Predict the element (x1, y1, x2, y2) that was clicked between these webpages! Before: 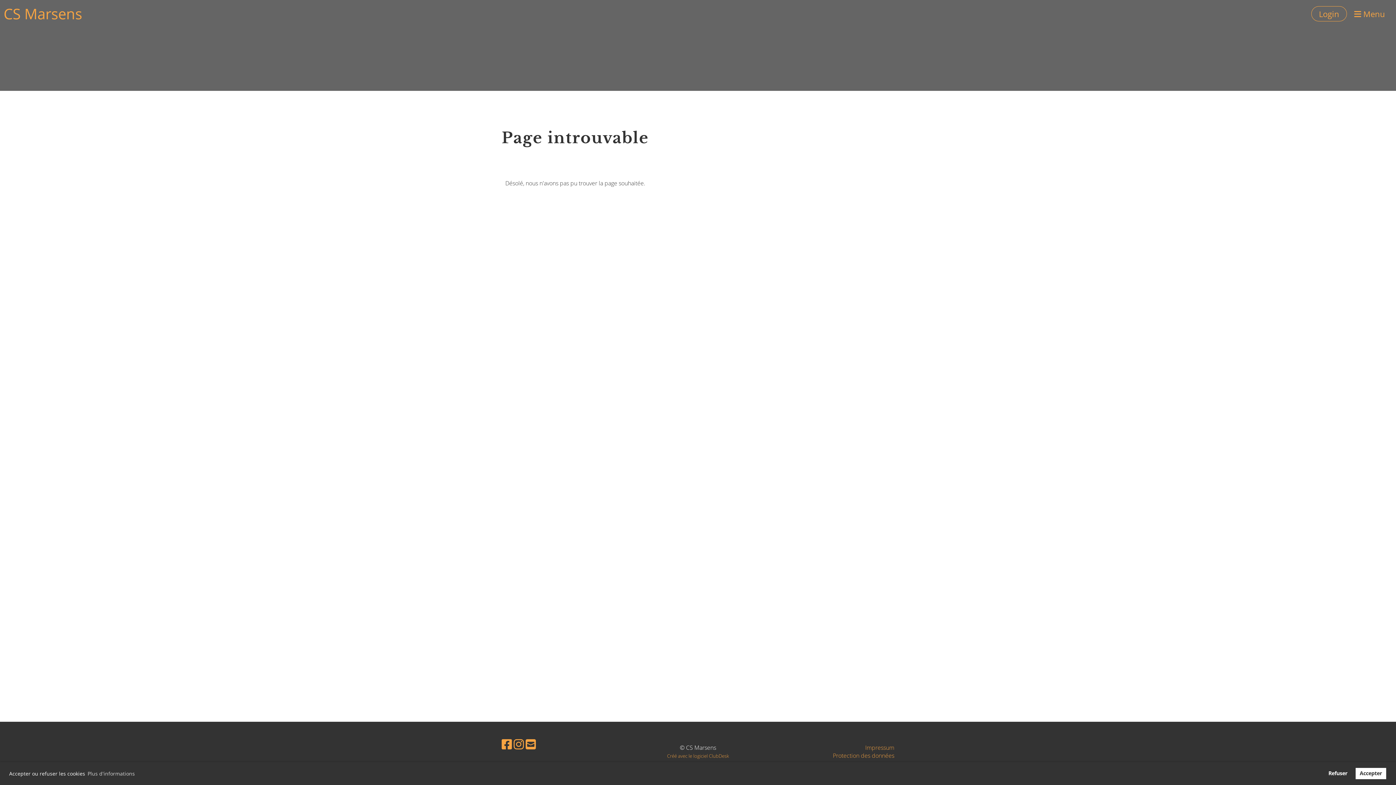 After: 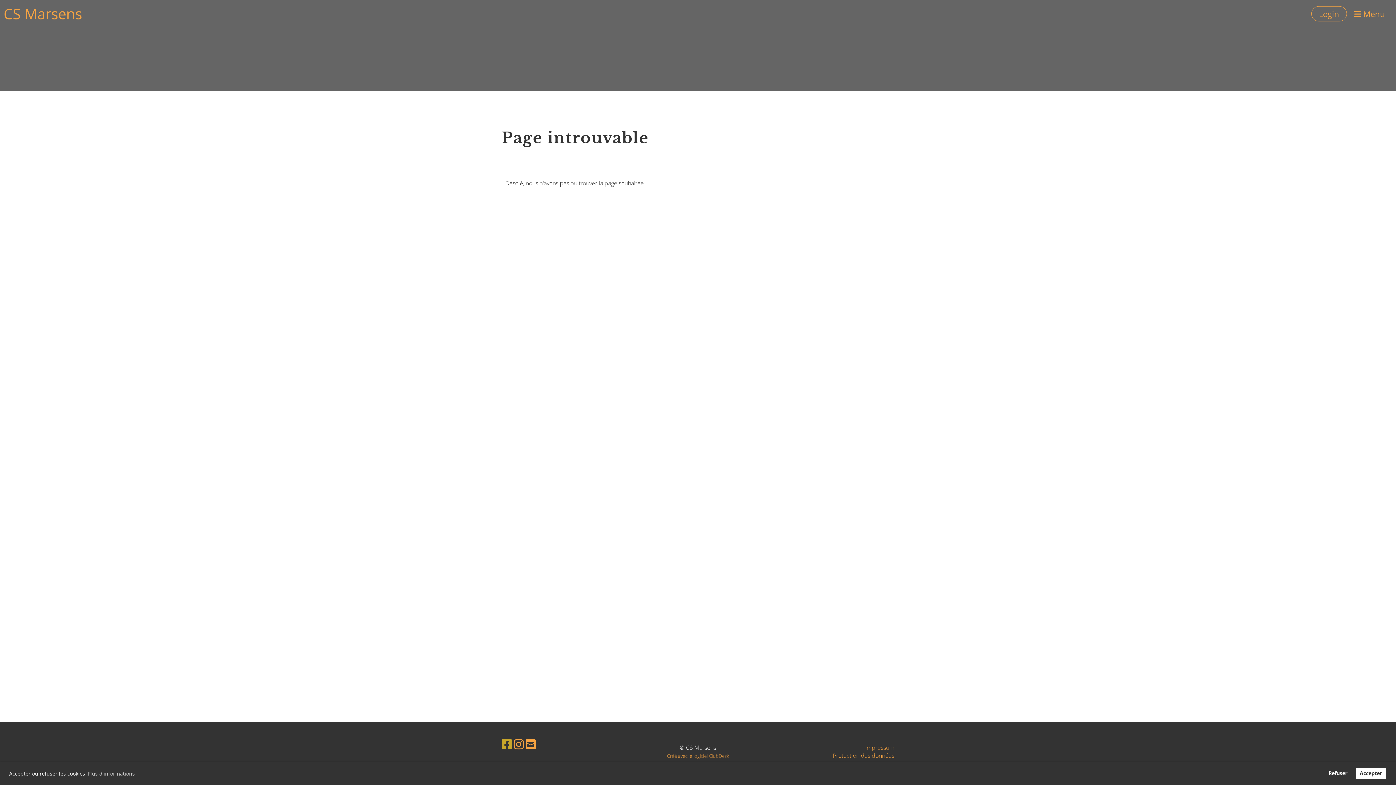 Action: bbox: (501, 736, 512, 752)